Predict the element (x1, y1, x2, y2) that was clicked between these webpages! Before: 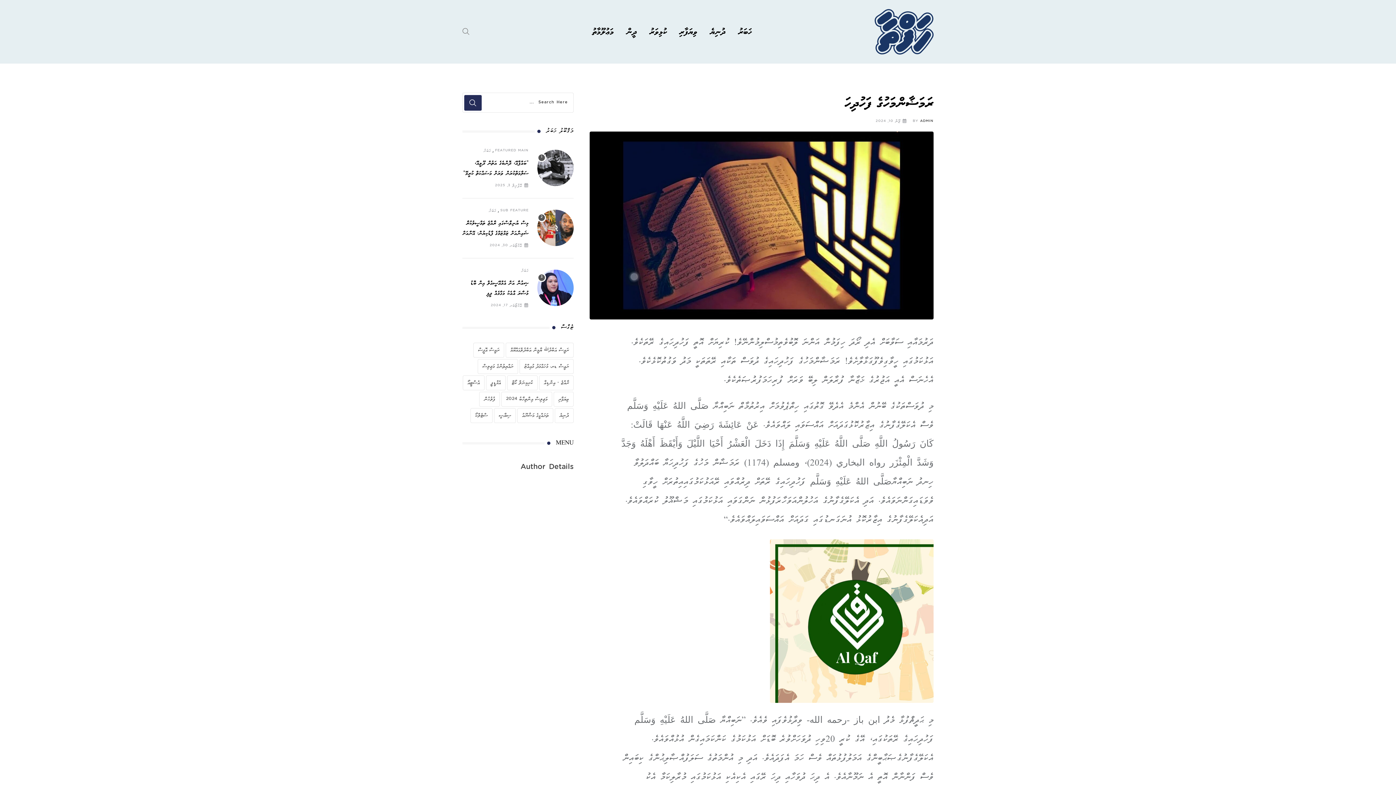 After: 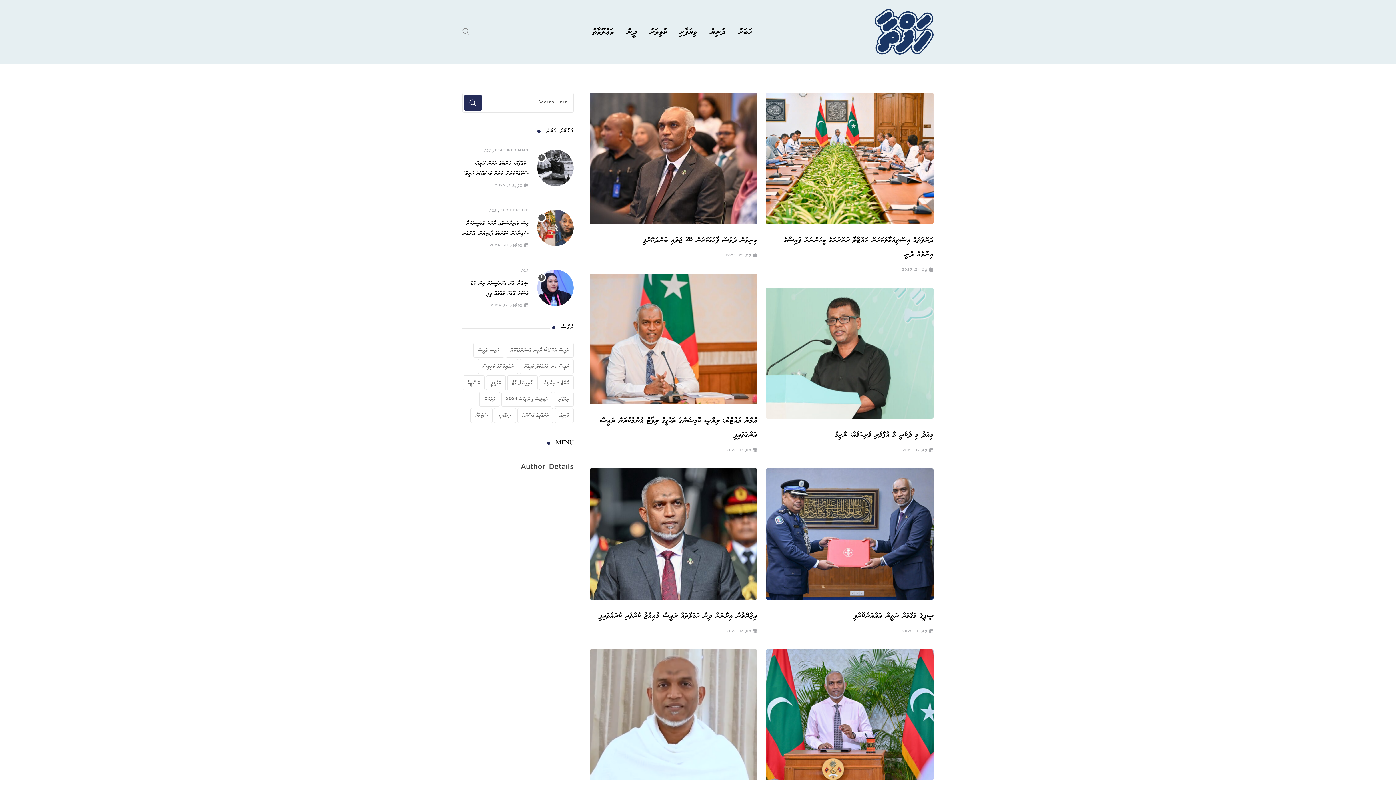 Action: bbox: (519, 359, 573, 374) label: ރައީސް ޑރ. މުހައްމަދު މުއިއްޒު (456 items)